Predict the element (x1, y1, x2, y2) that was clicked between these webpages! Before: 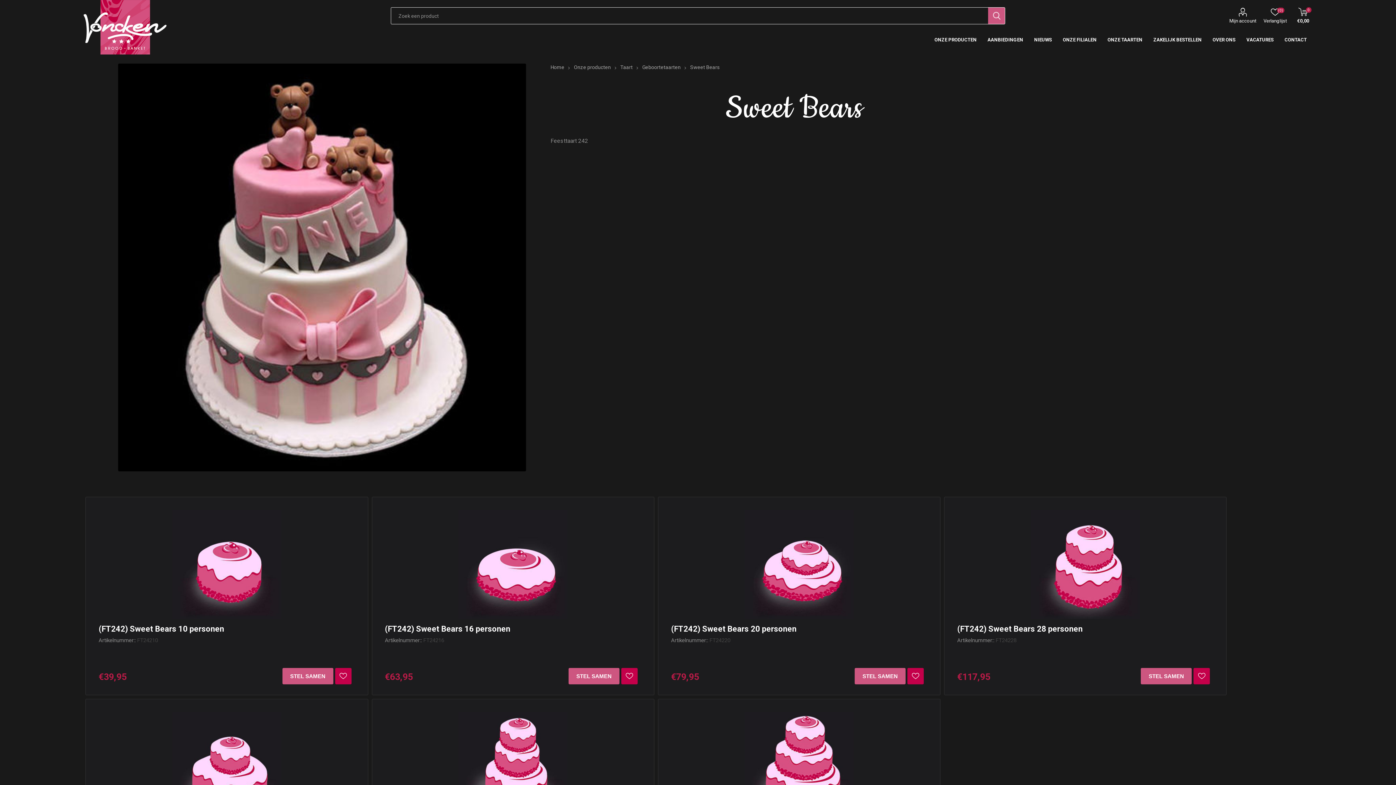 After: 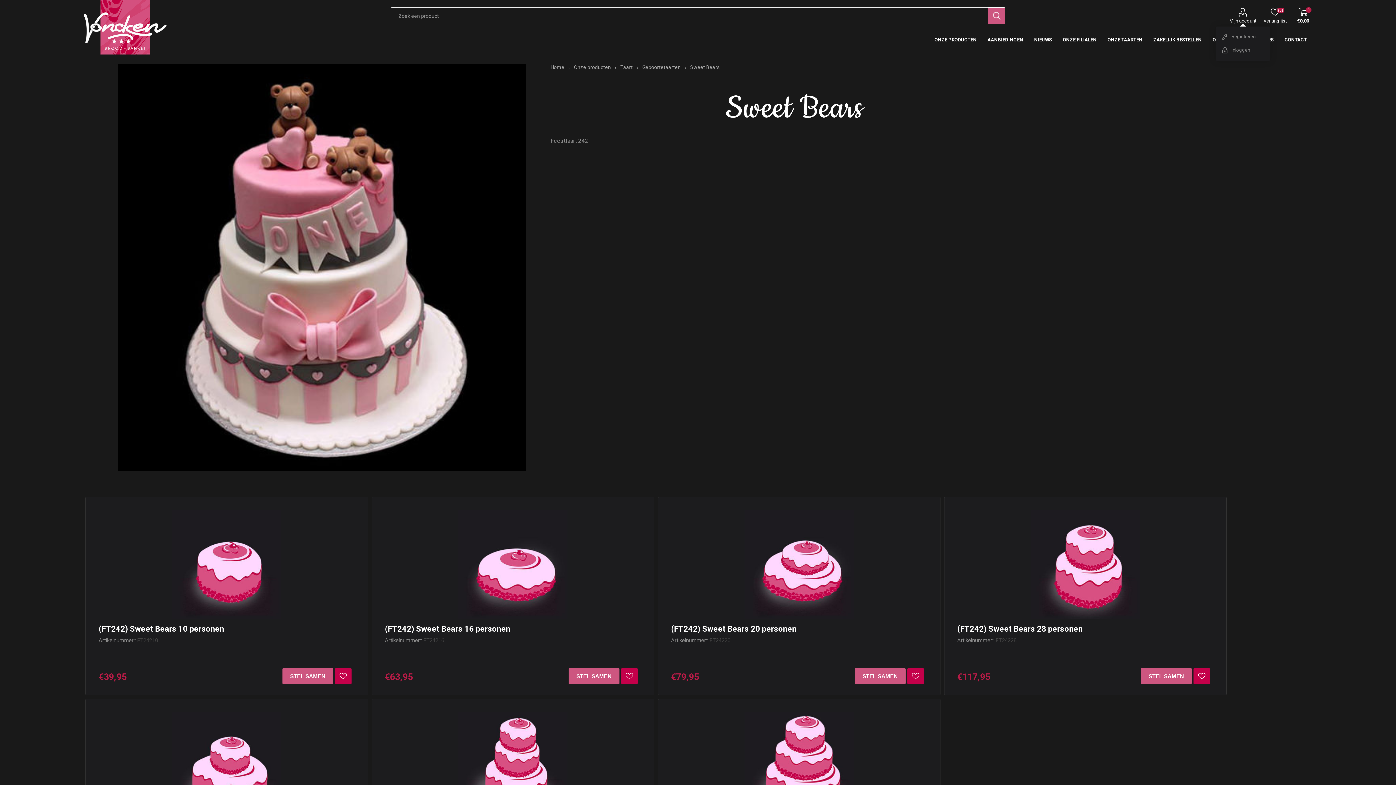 Action: label: Mijn account bbox: (1229, 7, 1256, 23)